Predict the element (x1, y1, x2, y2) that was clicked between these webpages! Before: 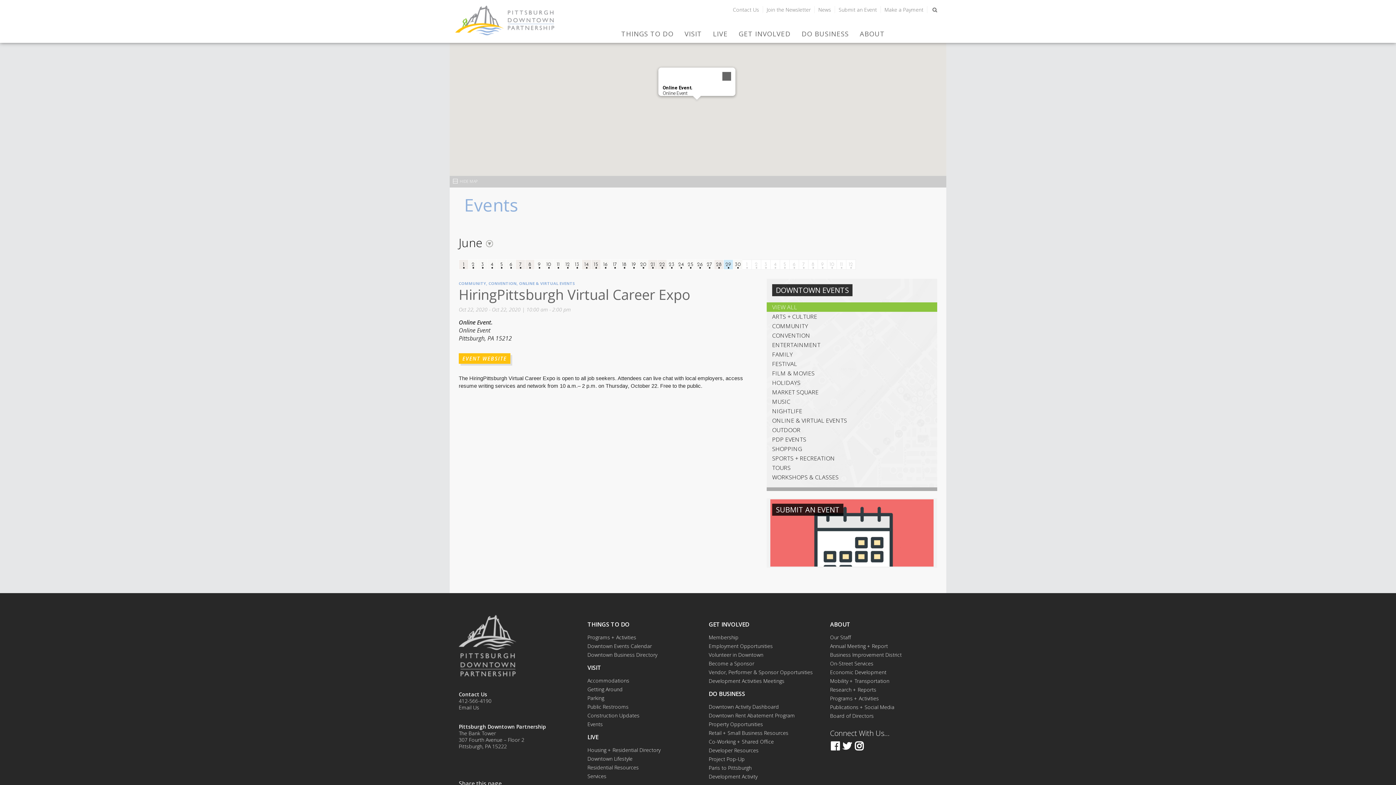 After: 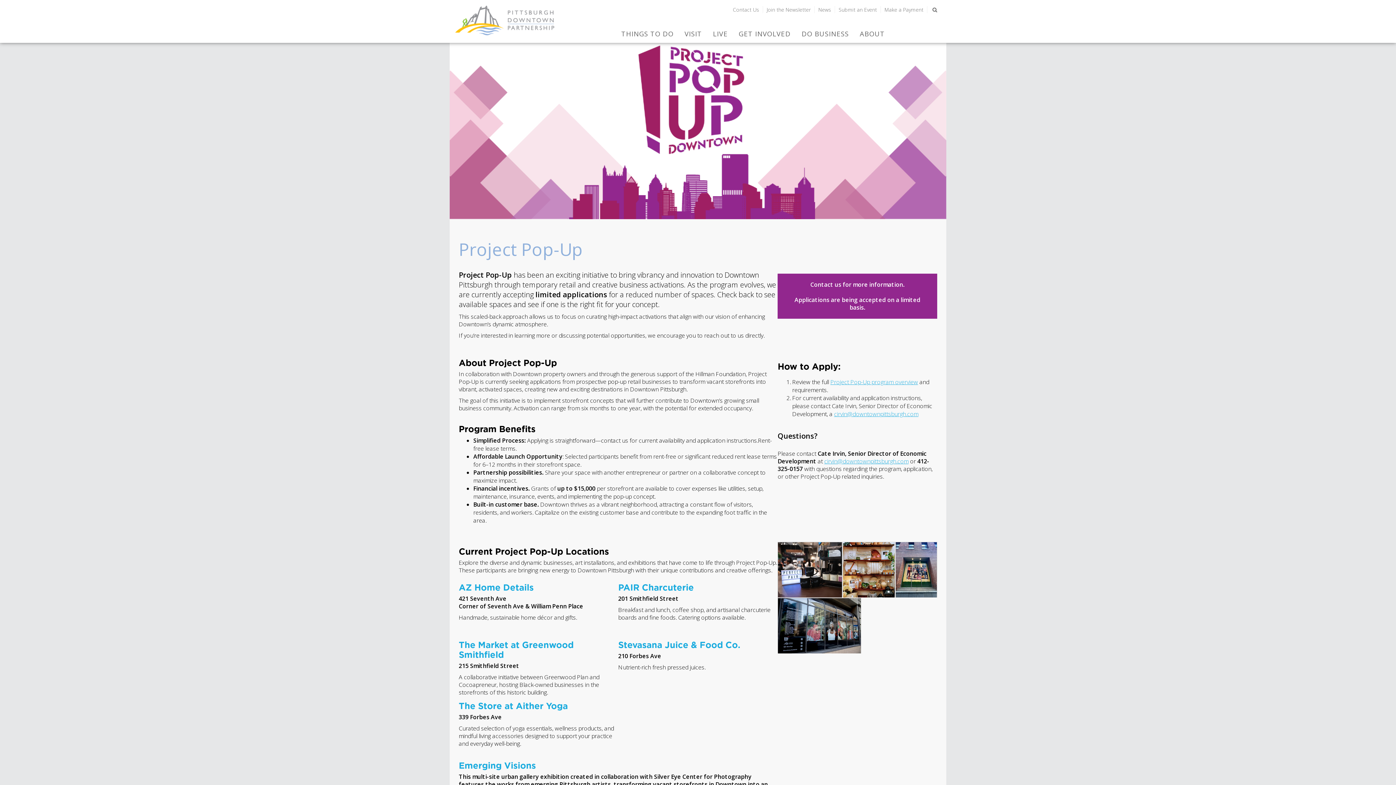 Action: bbox: (708, 756, 744, 762) label: Project Pop-Up